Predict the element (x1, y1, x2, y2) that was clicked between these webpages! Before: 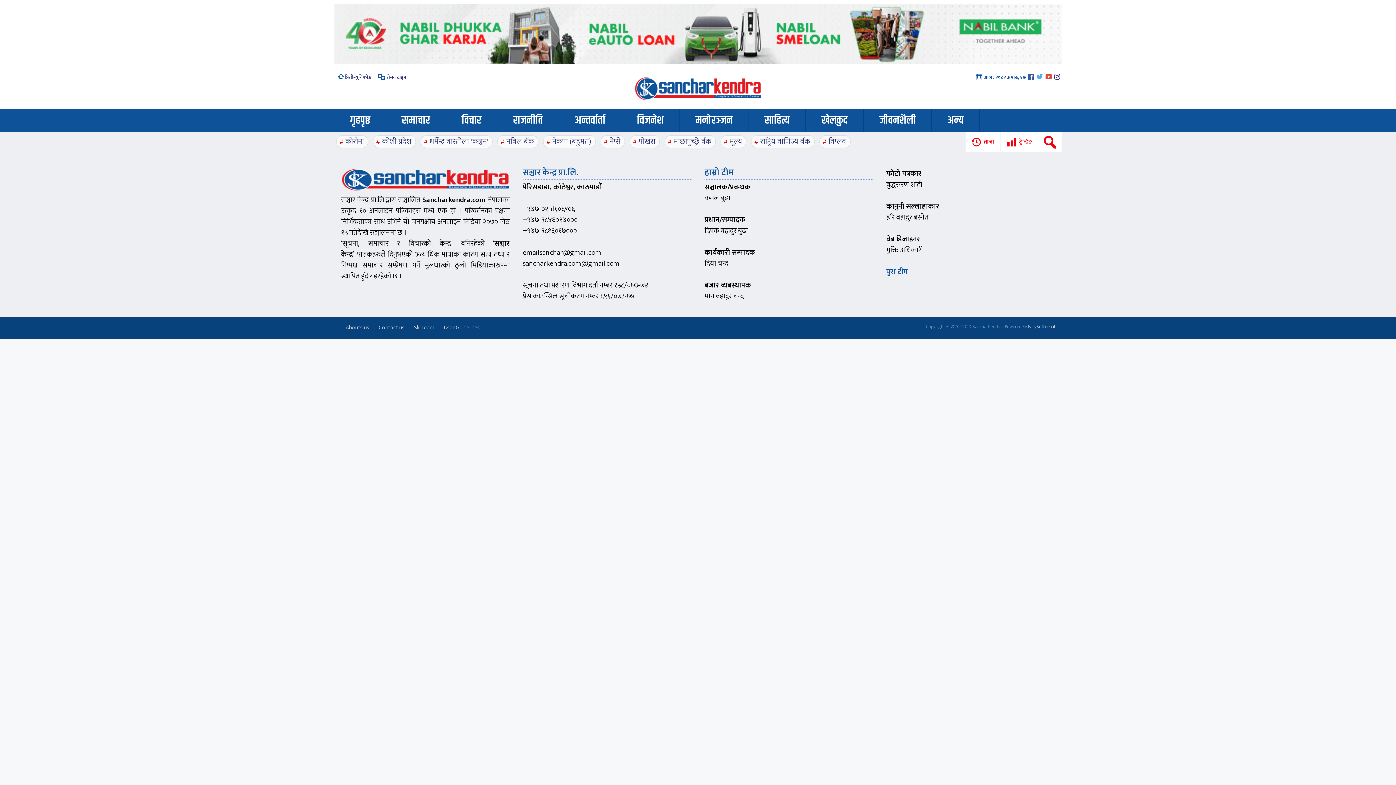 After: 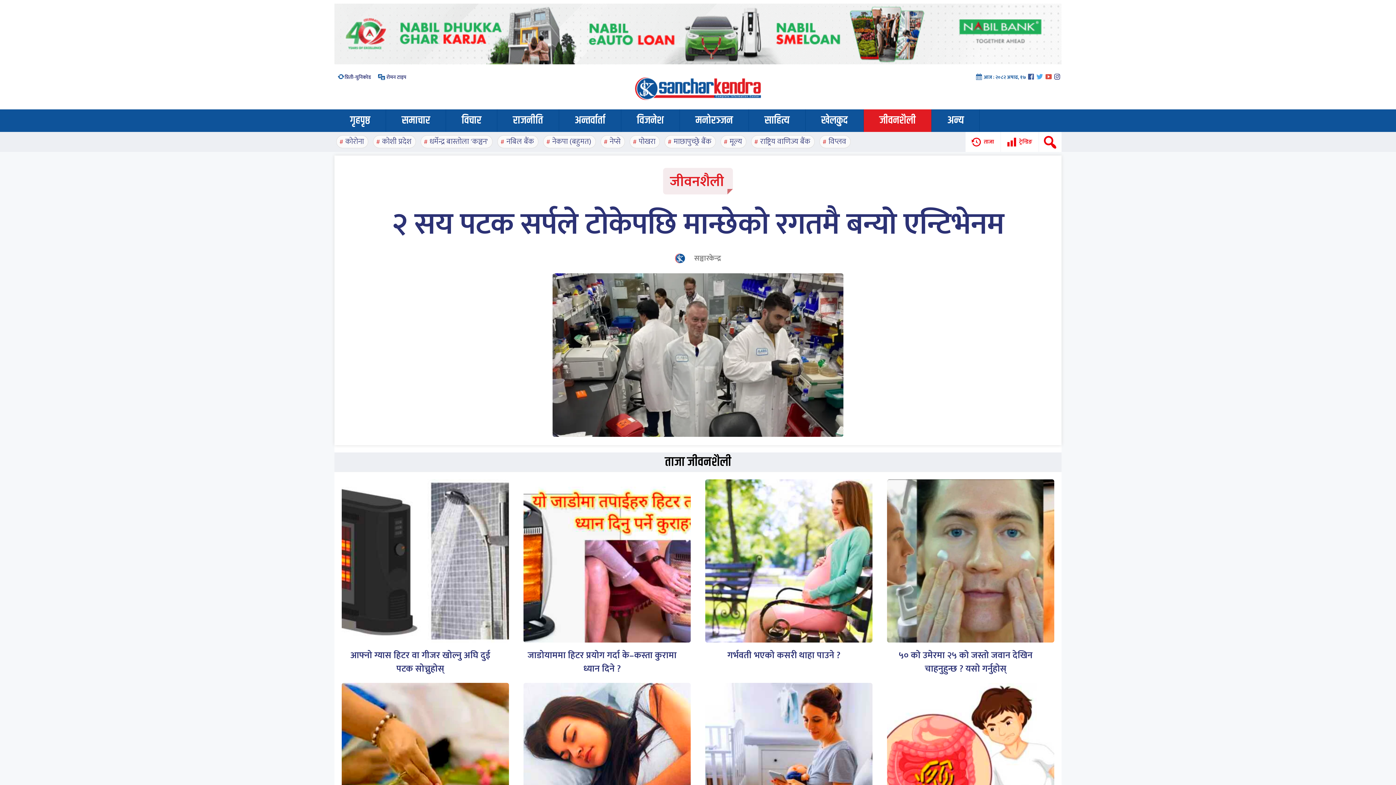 Action: bbox: (864, 109, 931, 131) label: जीवनशैली